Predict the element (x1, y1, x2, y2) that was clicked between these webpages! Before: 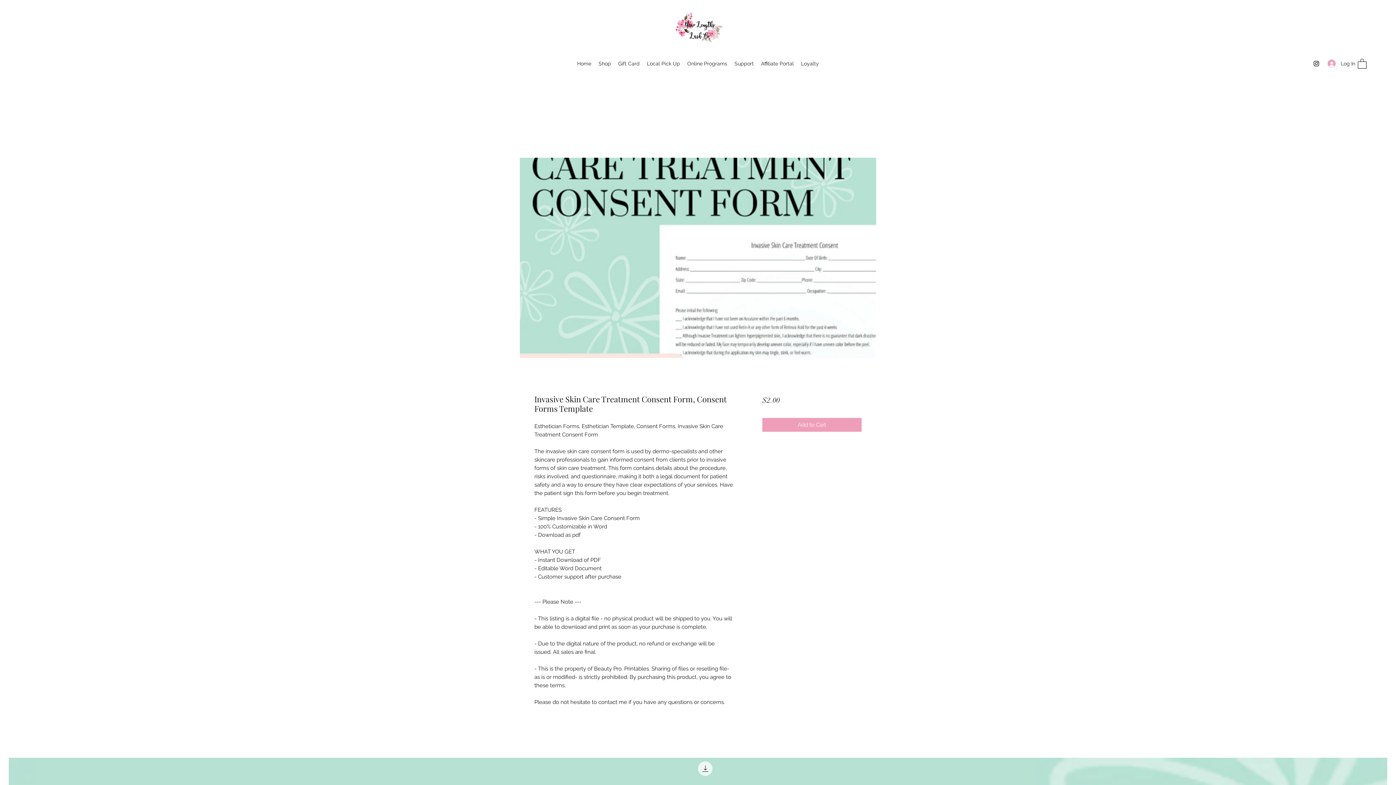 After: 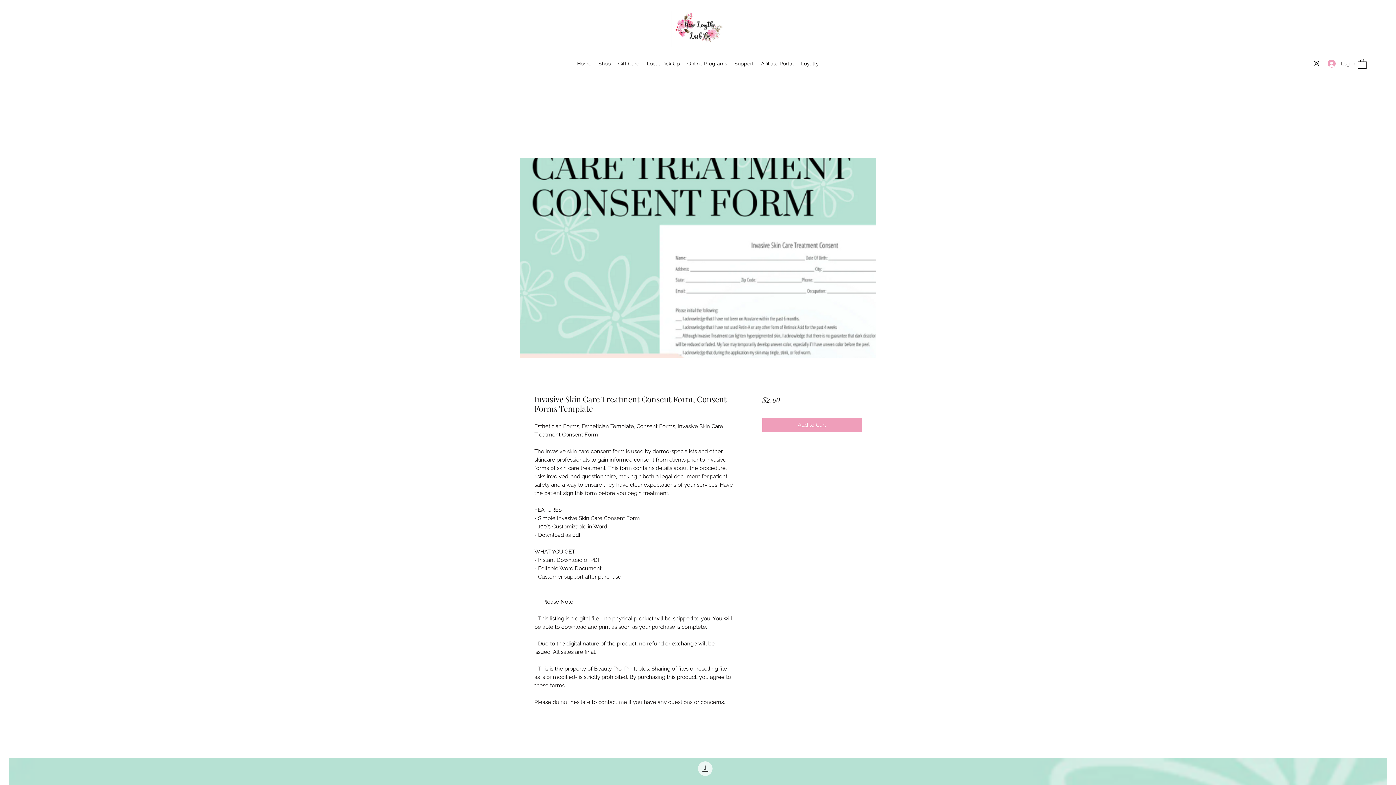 Action: bbox: (762, 418, 861, 431) label: Add to Cart